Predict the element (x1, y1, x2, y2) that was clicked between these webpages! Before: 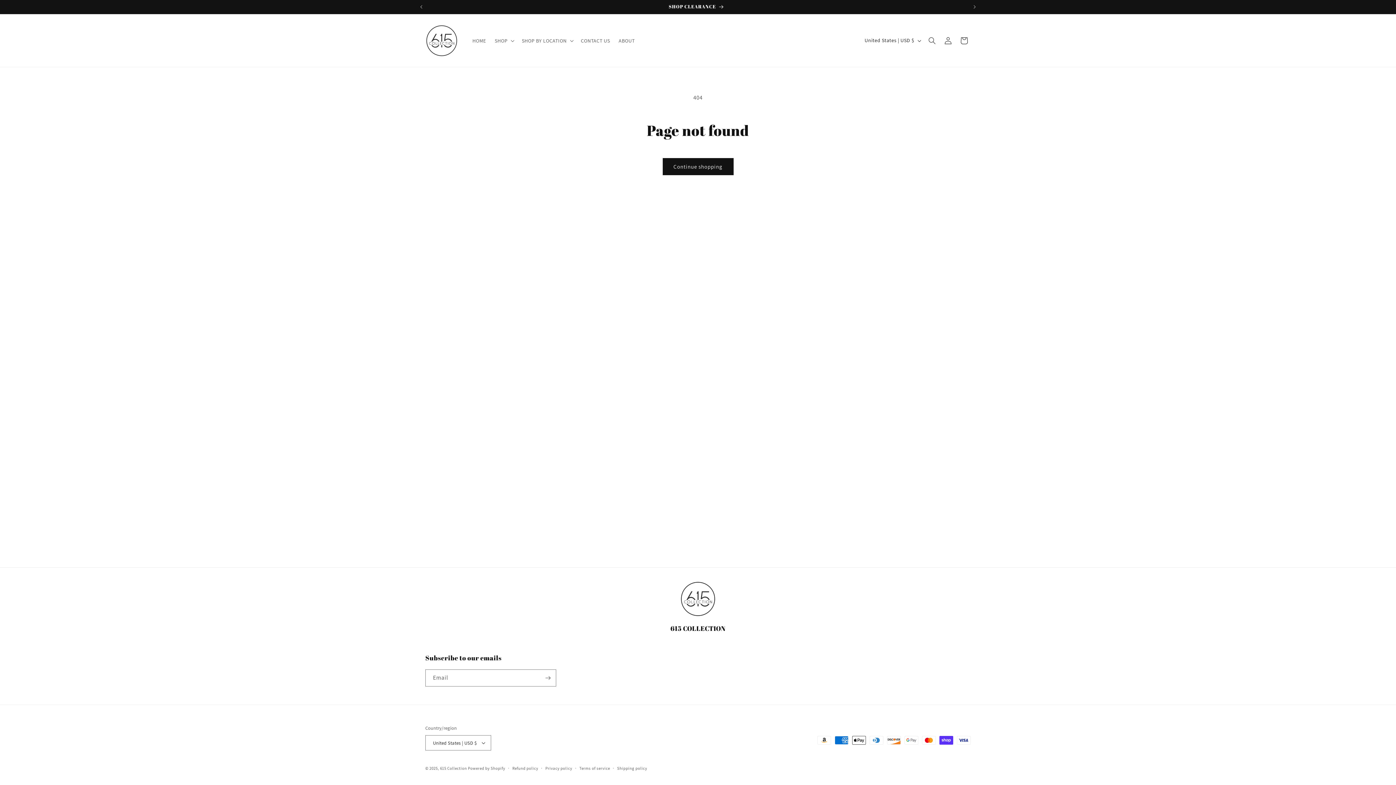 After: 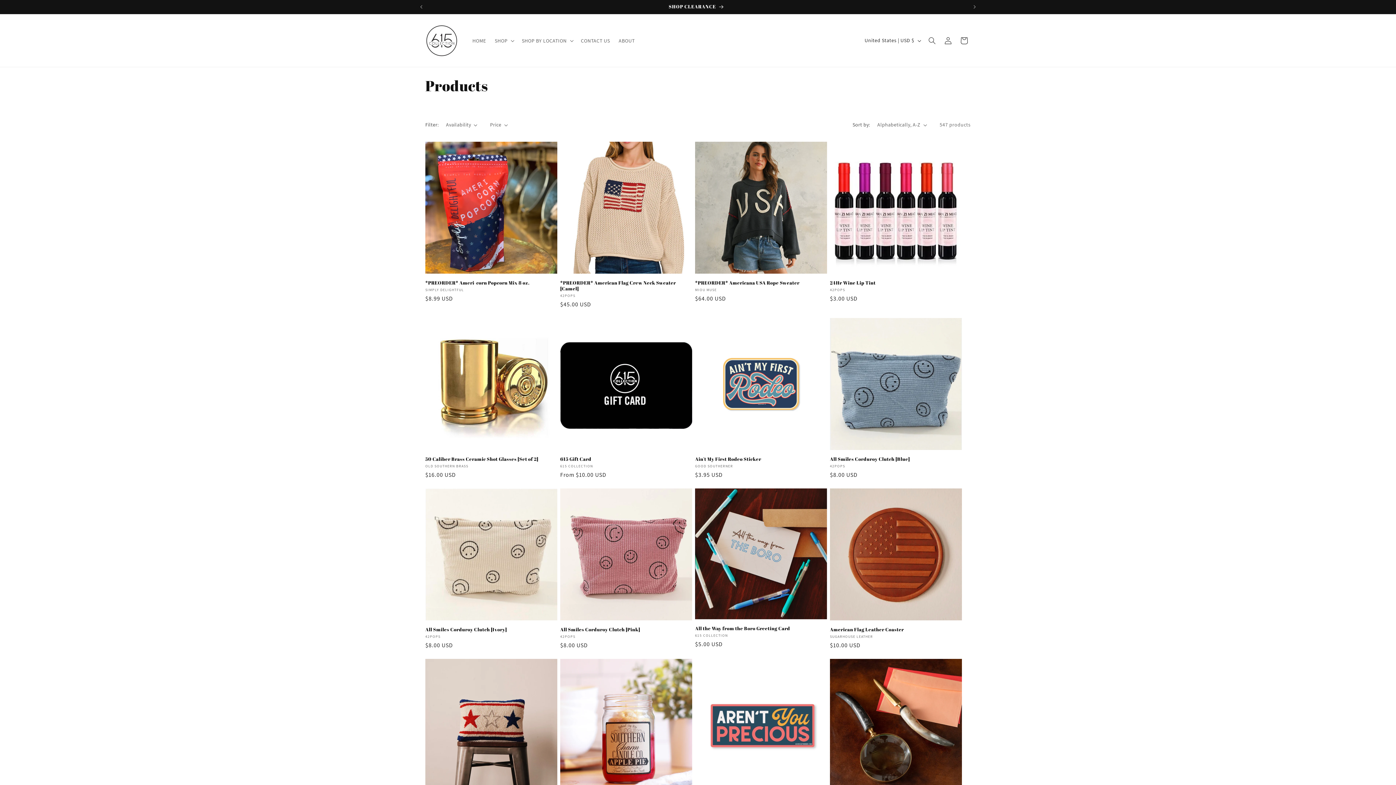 Action: bbox: (662, 158, 733, 175) label: Continue shopping